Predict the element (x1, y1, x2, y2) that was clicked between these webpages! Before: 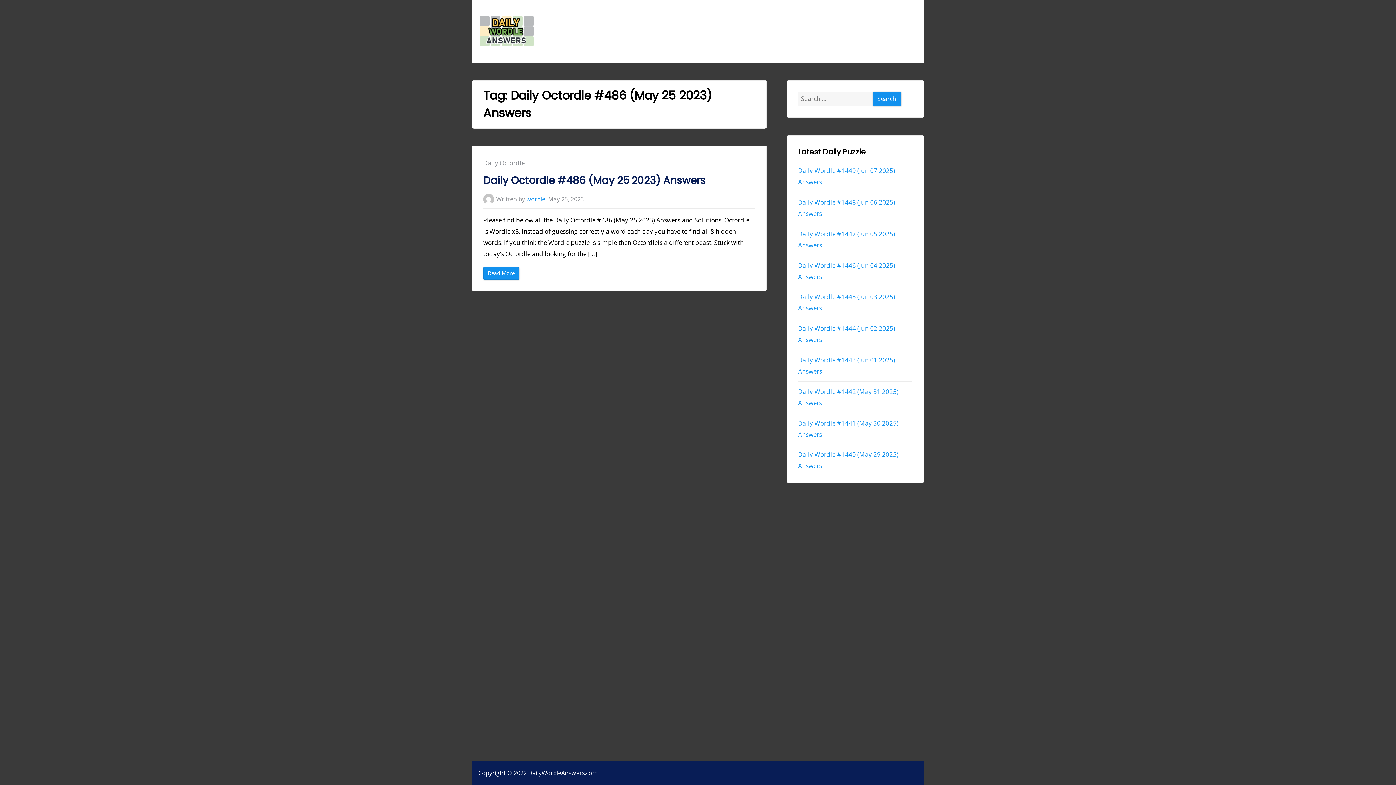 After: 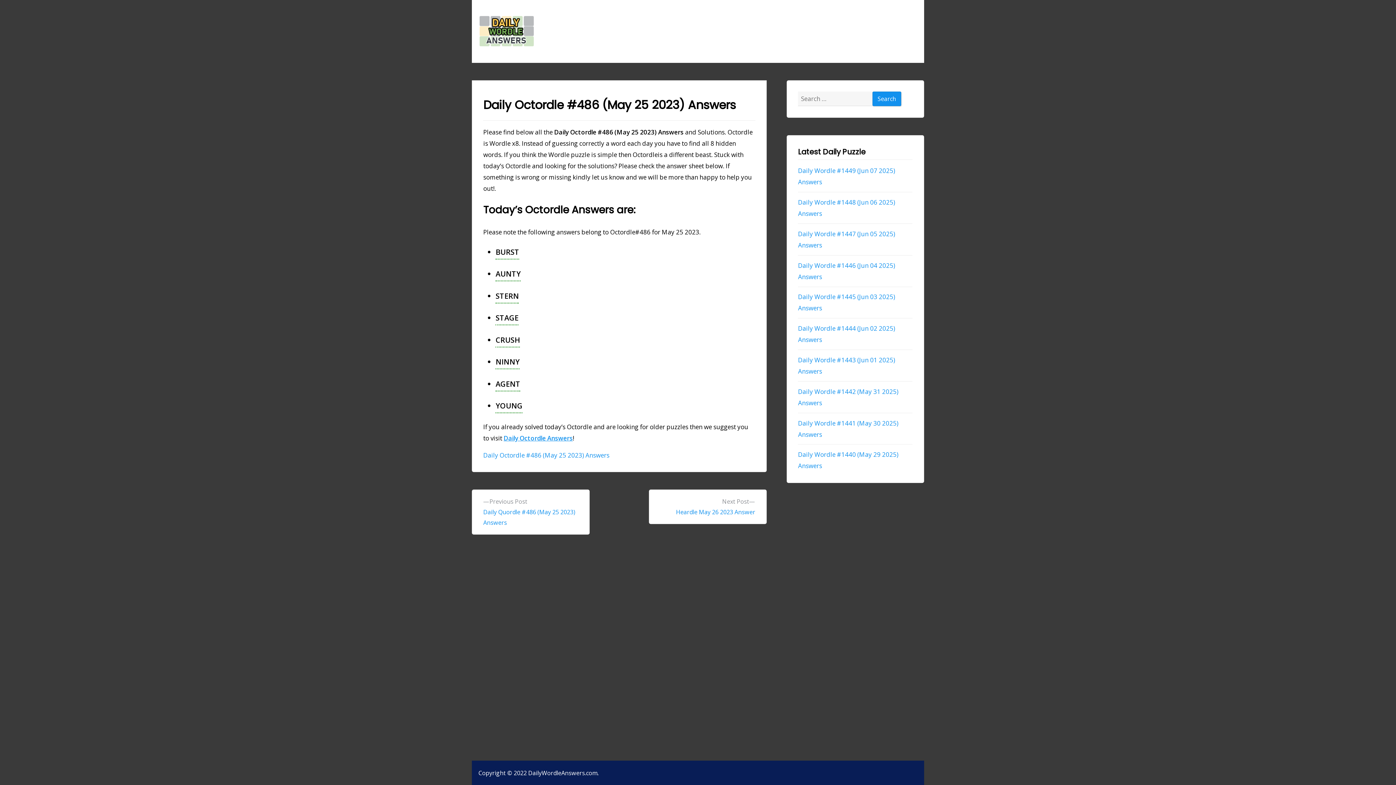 Action: label: Read More
“Daily Octordle #486 (May 25 2023) Answers” bbox: (483, 267, 519, 279)